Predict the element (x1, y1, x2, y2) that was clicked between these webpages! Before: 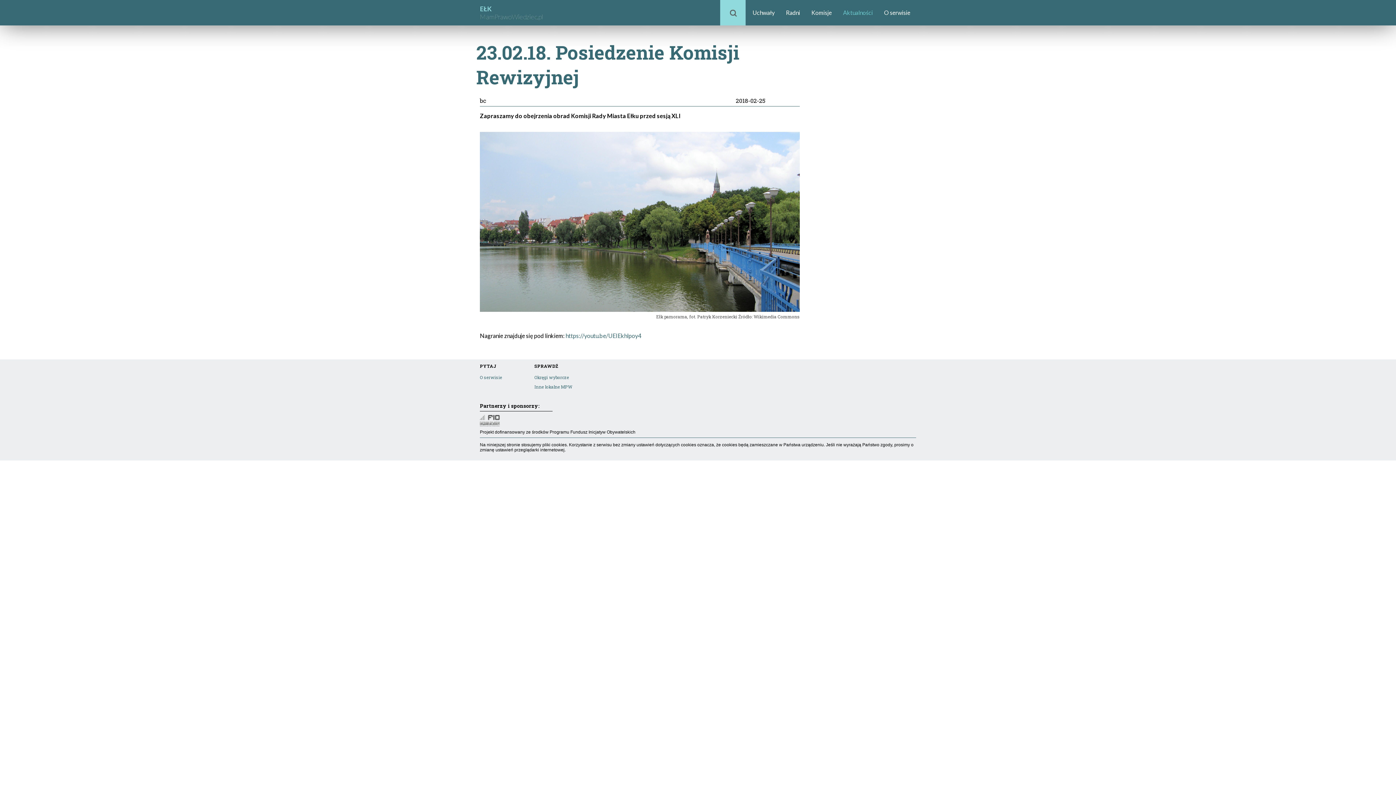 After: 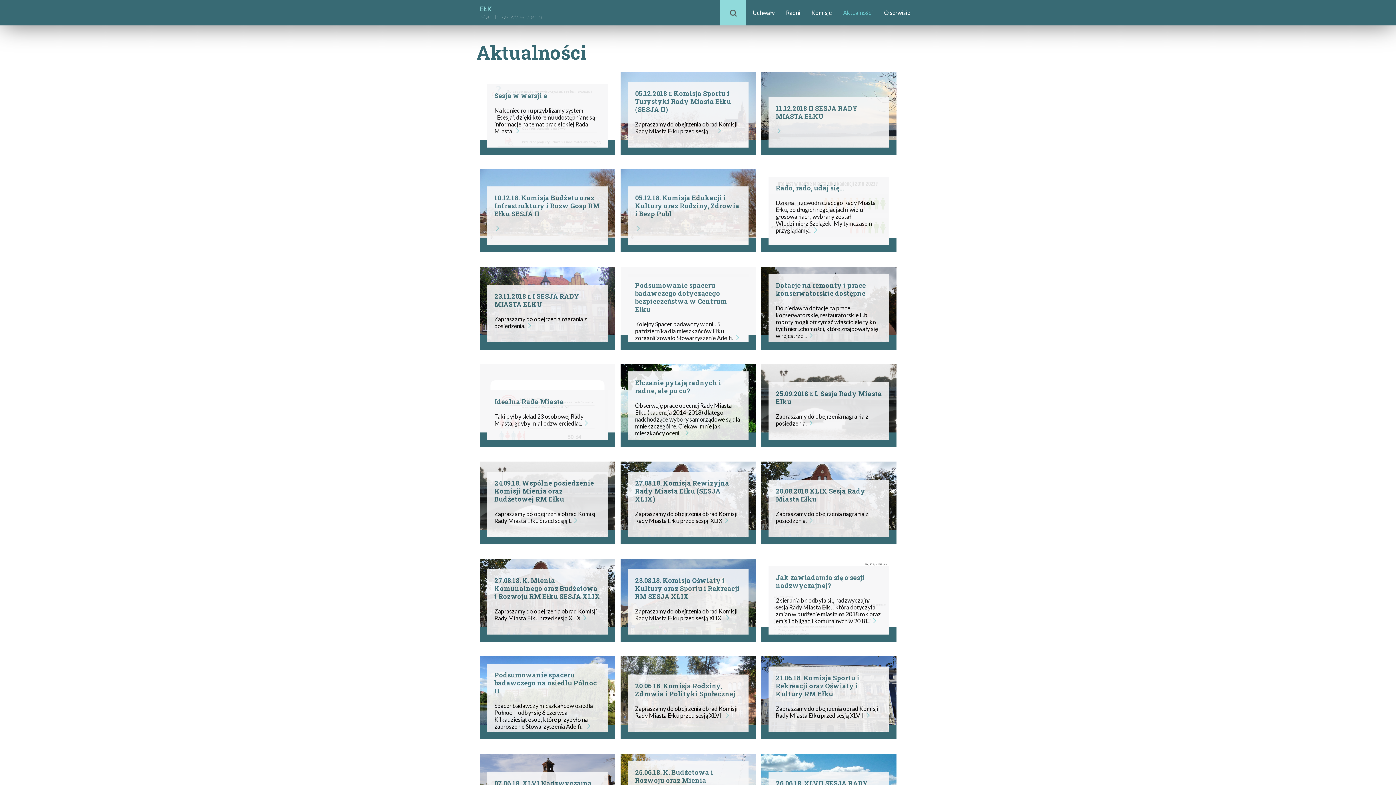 Action: bbox: (837, 5, 878, 19) label: Aktualności